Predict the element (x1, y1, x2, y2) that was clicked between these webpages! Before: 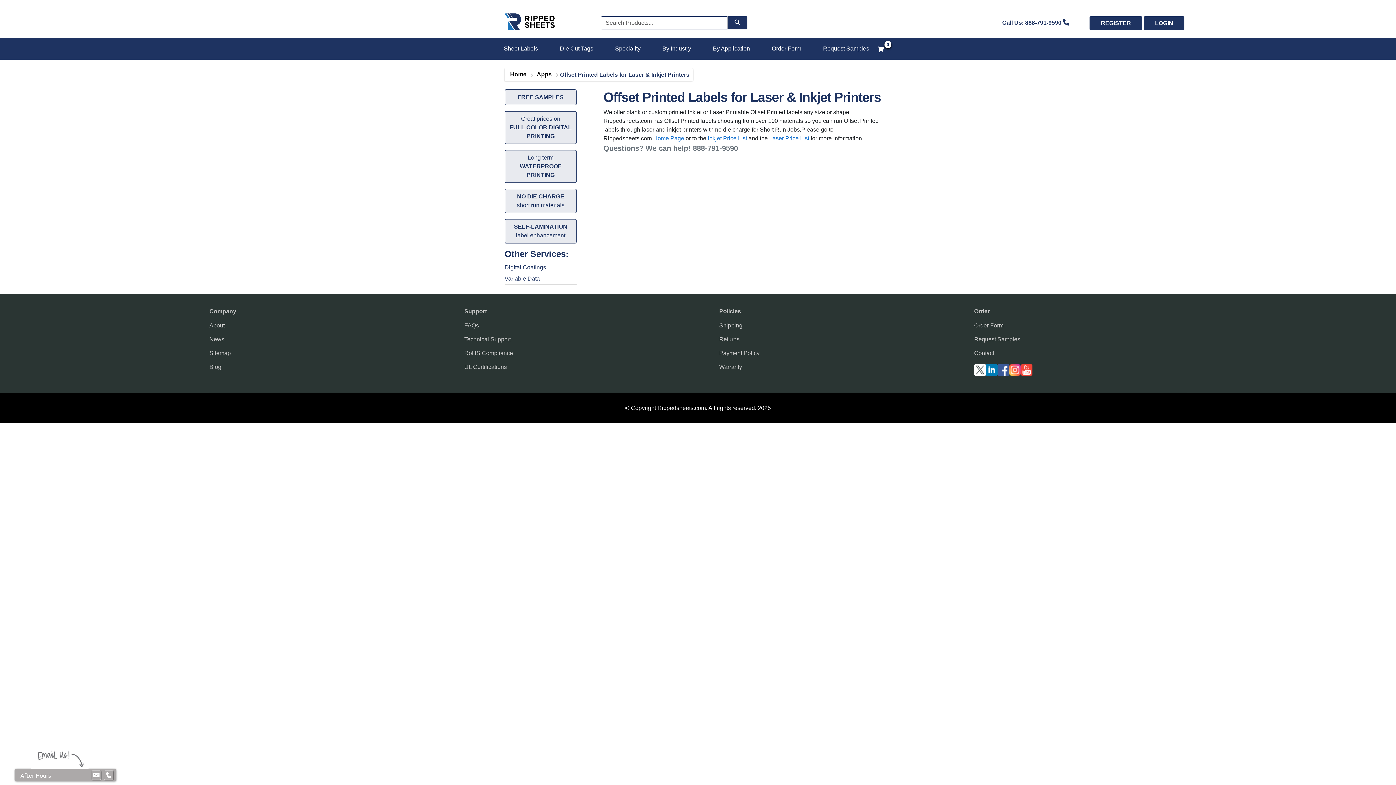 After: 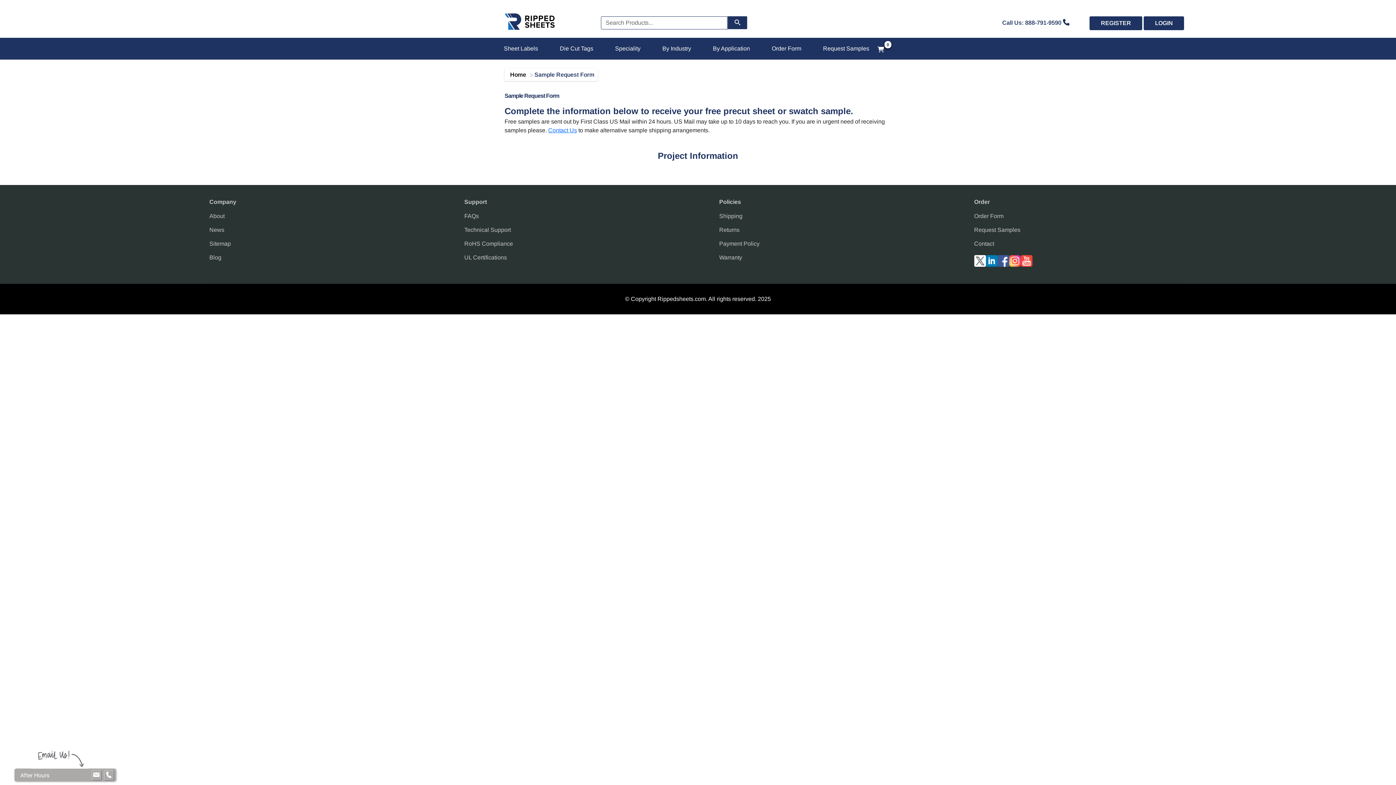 Action: label: Request Samples bbox: (819, 37, 873, 59)